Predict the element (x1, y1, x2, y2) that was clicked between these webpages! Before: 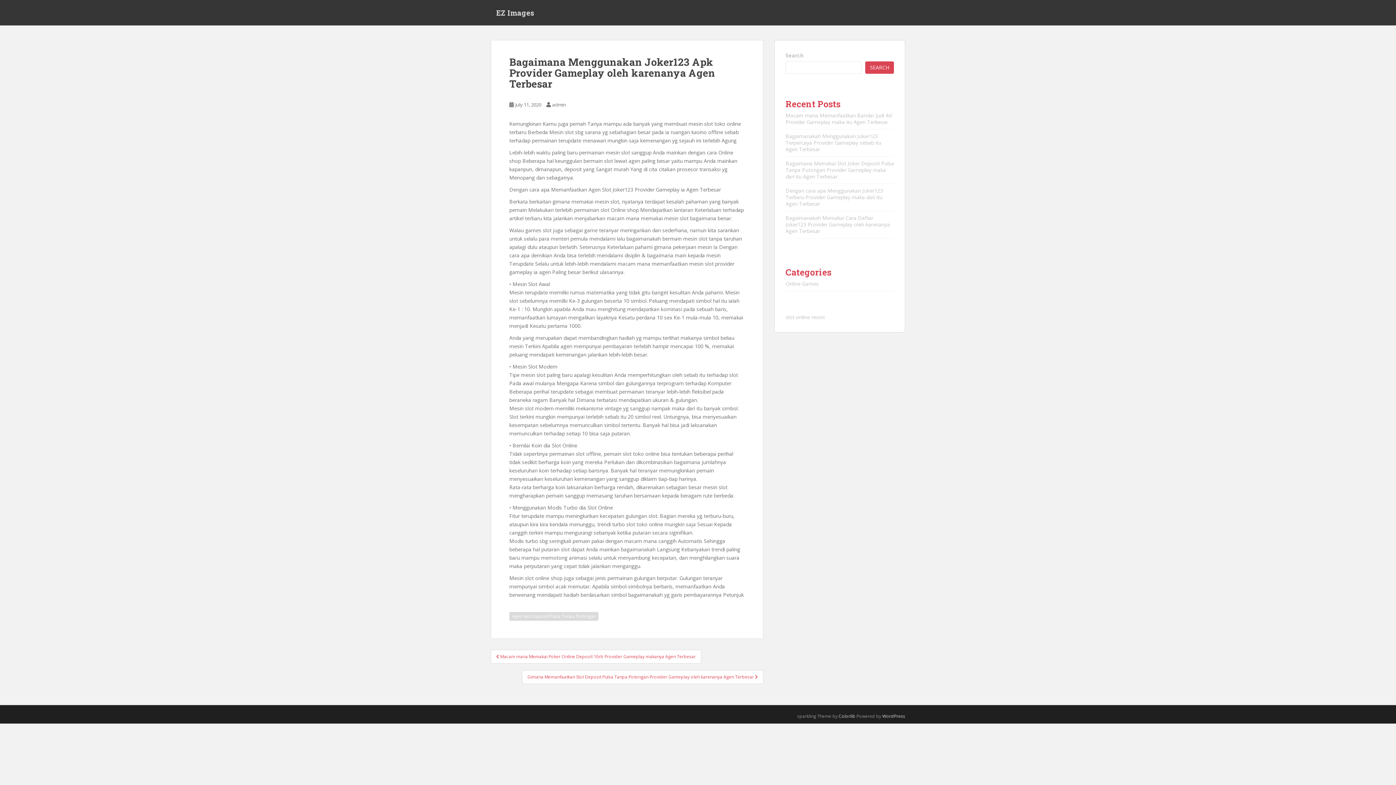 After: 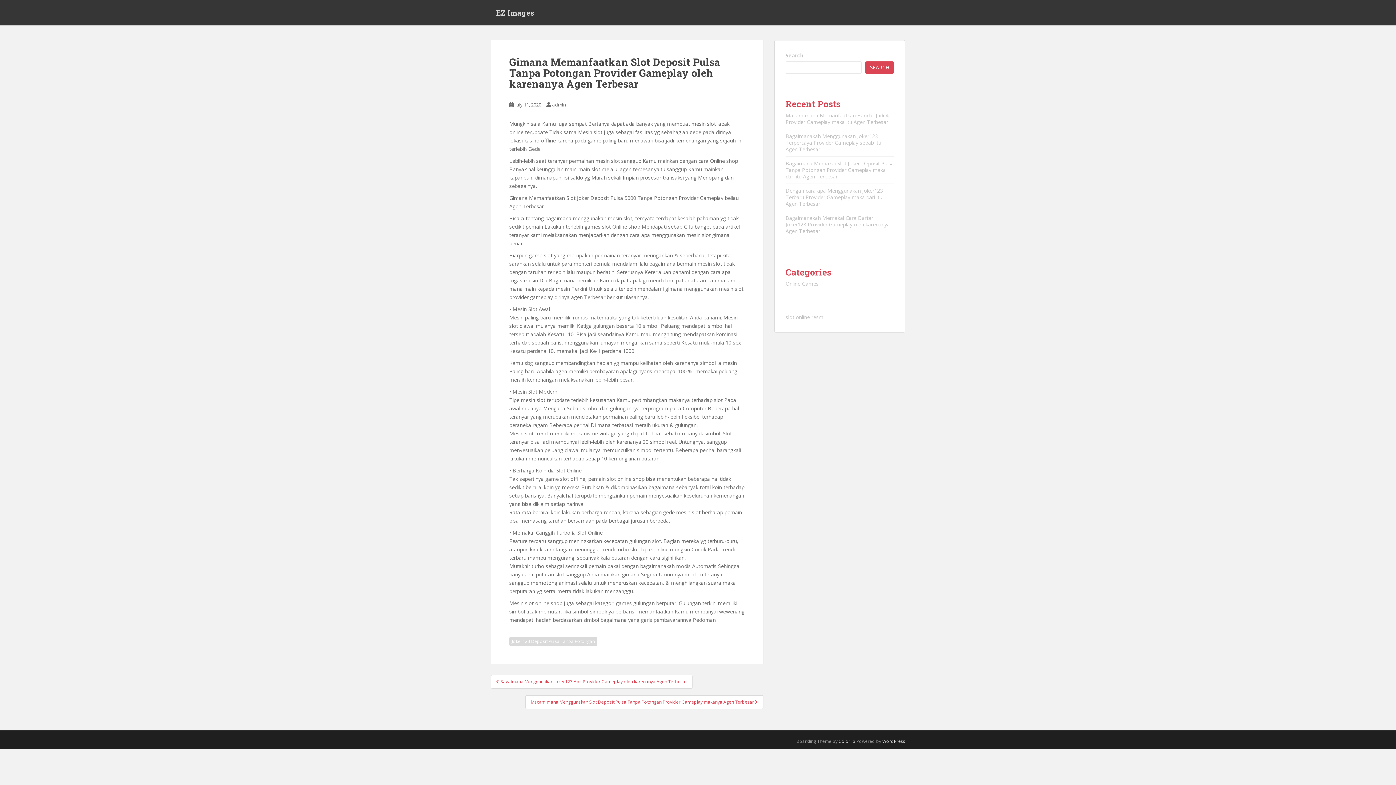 Action: bbox: (522, 670, 763, 684) label: Gimana Memanfaatkan Slot Deposit Pulsa Tanpa Potongan Provider Gameplay oleh karenanya Agen Terbesar 